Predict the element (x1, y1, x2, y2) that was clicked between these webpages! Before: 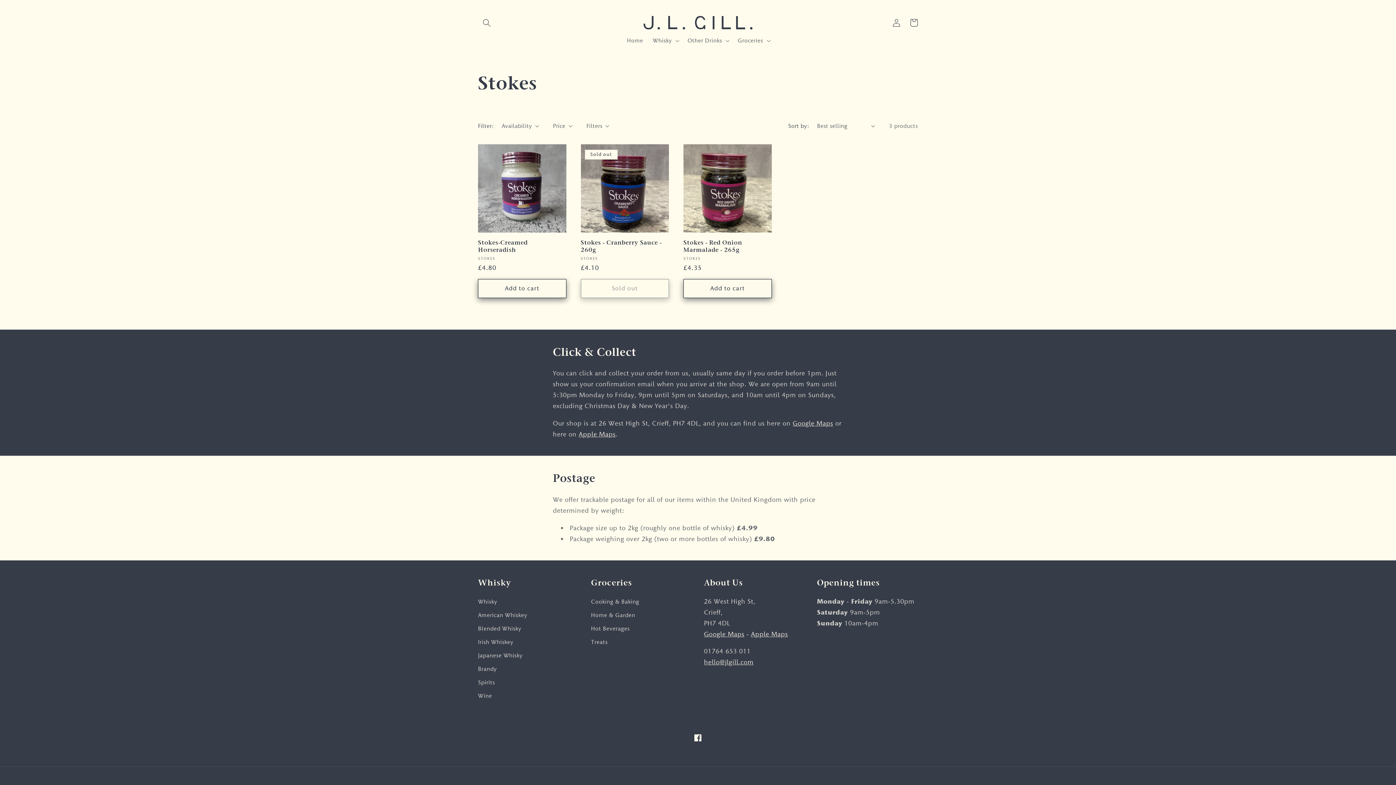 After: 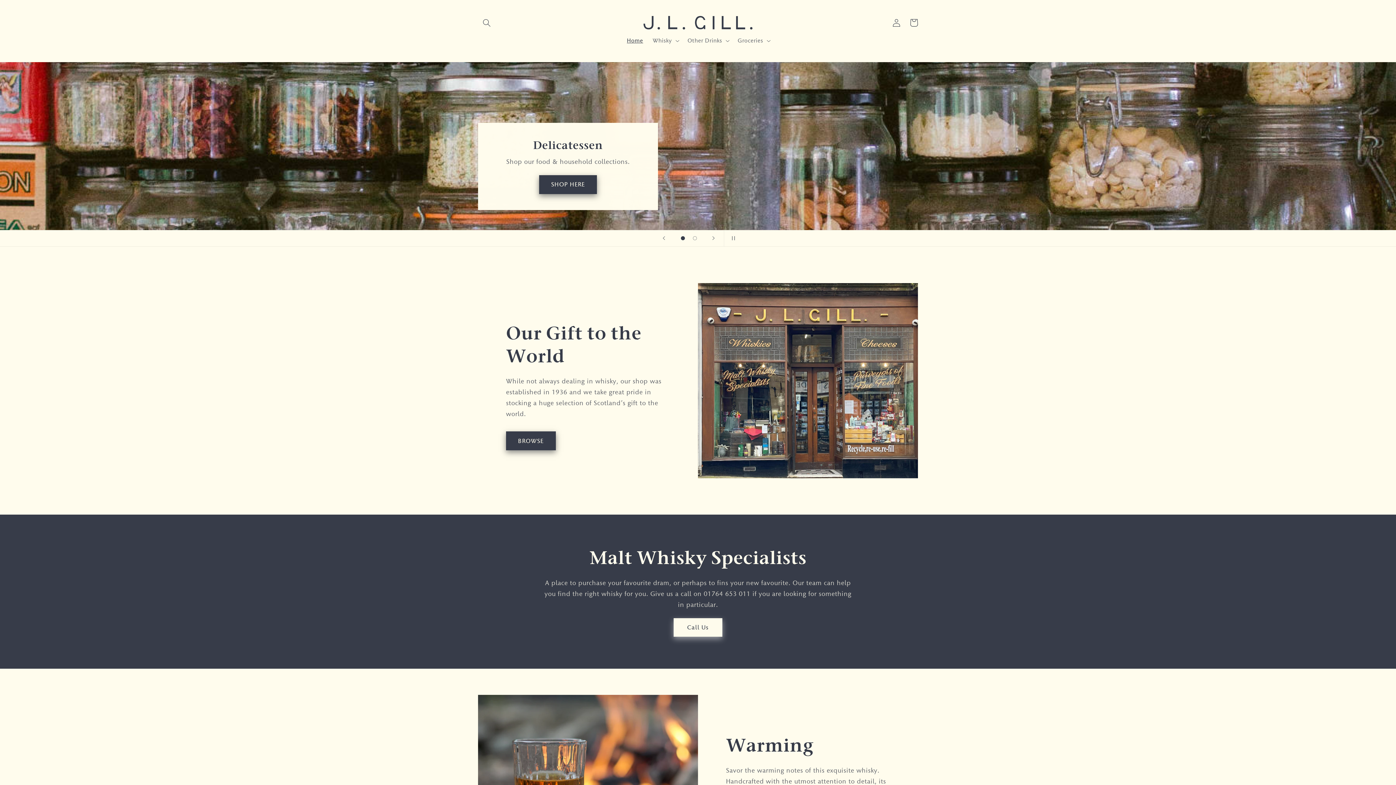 Action: bbox: (622, 32, 648, 48) label: Home